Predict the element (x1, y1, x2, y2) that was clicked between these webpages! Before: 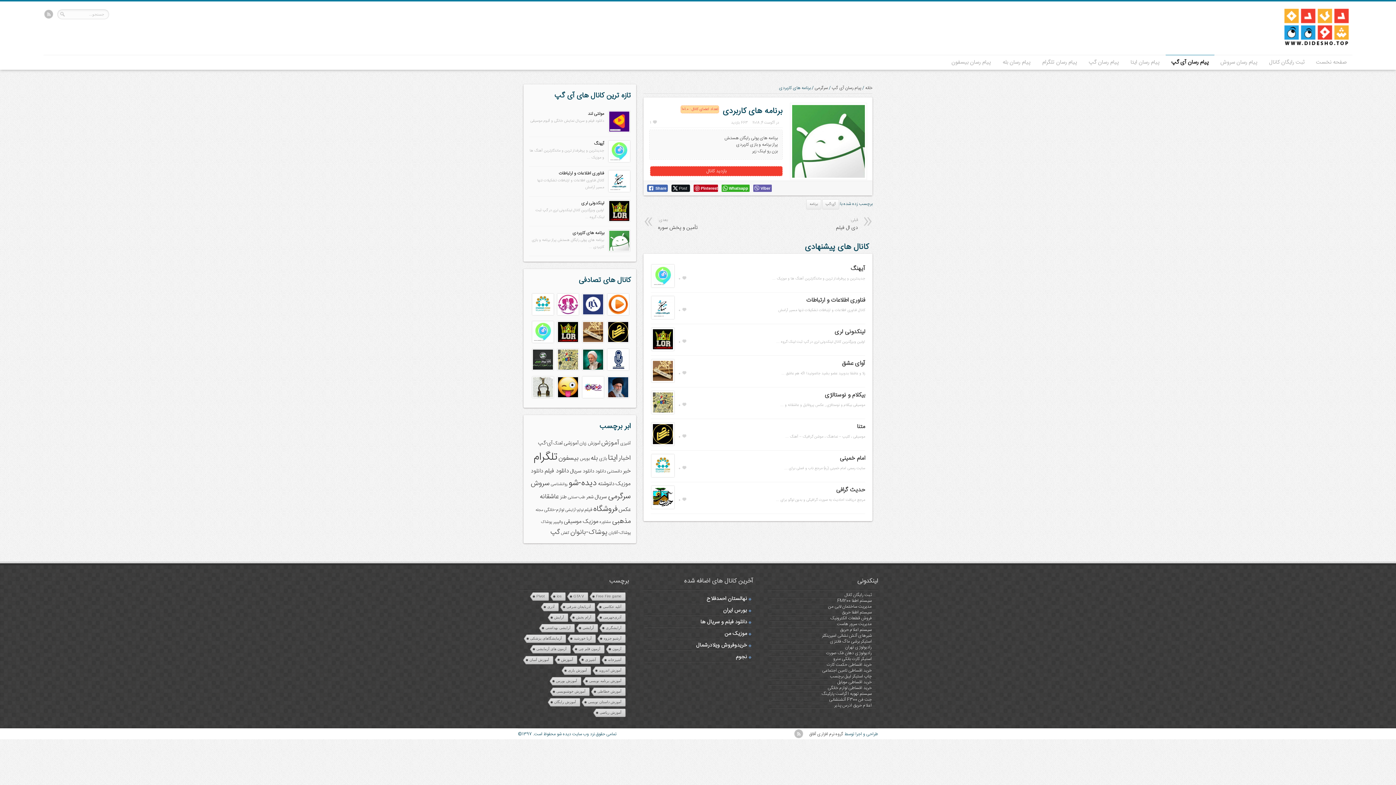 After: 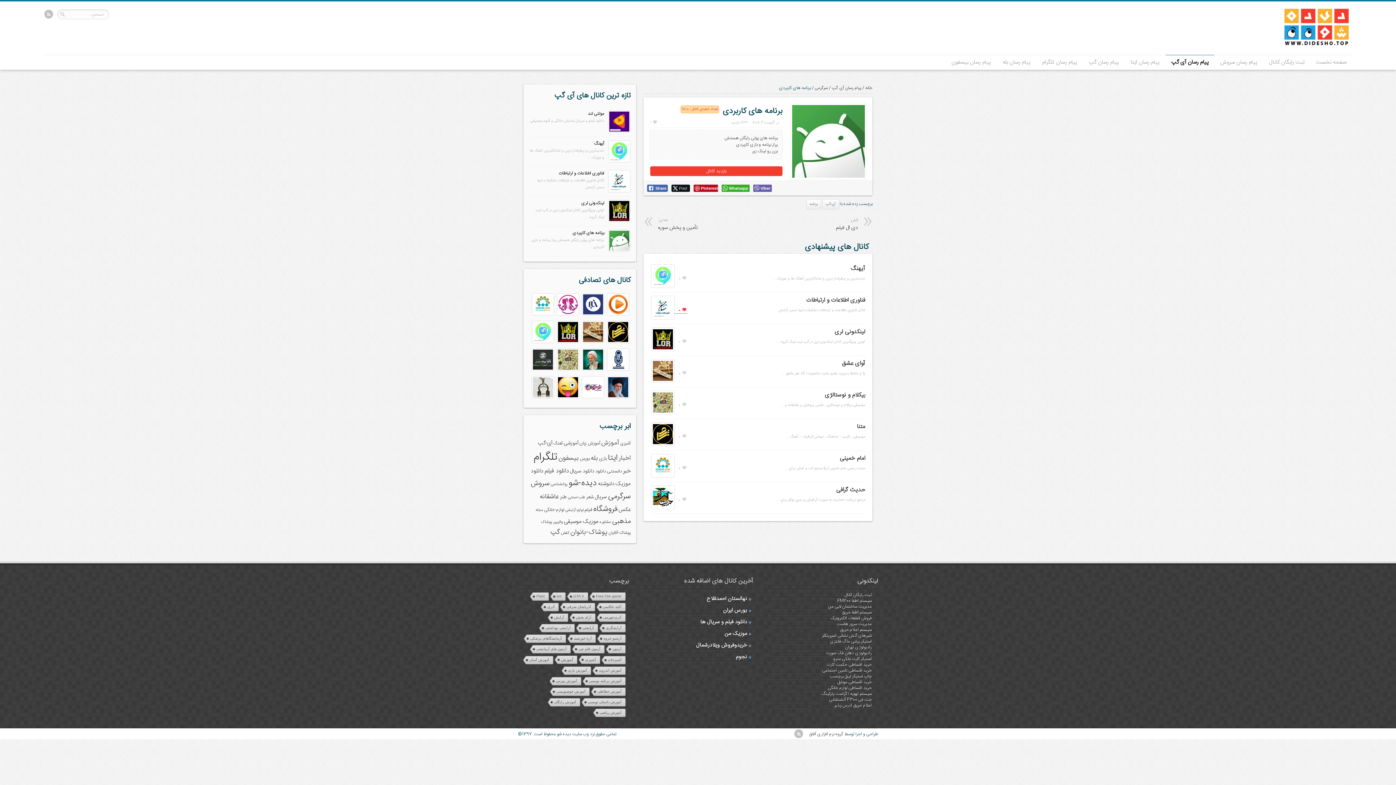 Action: label: 0 bbox: (671, 307, 687, 313)